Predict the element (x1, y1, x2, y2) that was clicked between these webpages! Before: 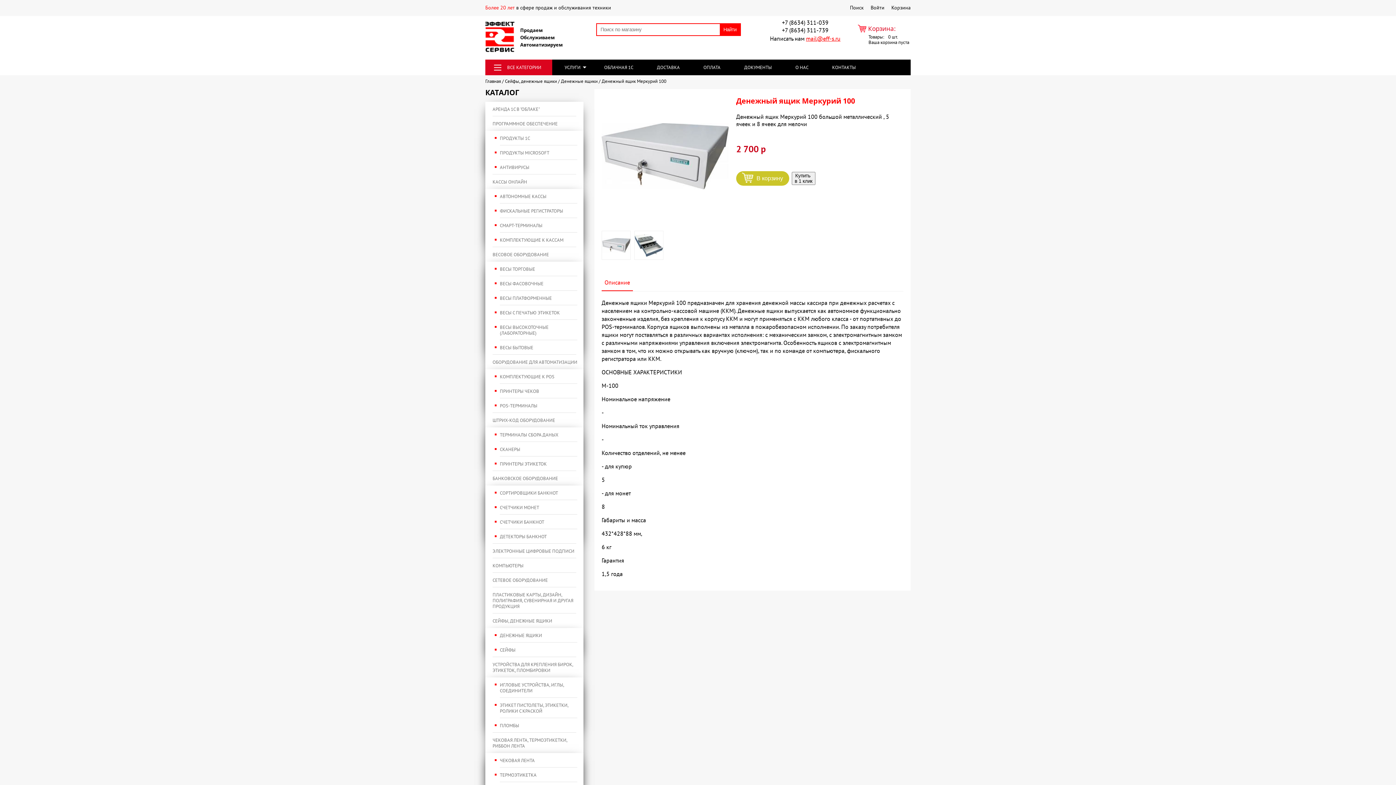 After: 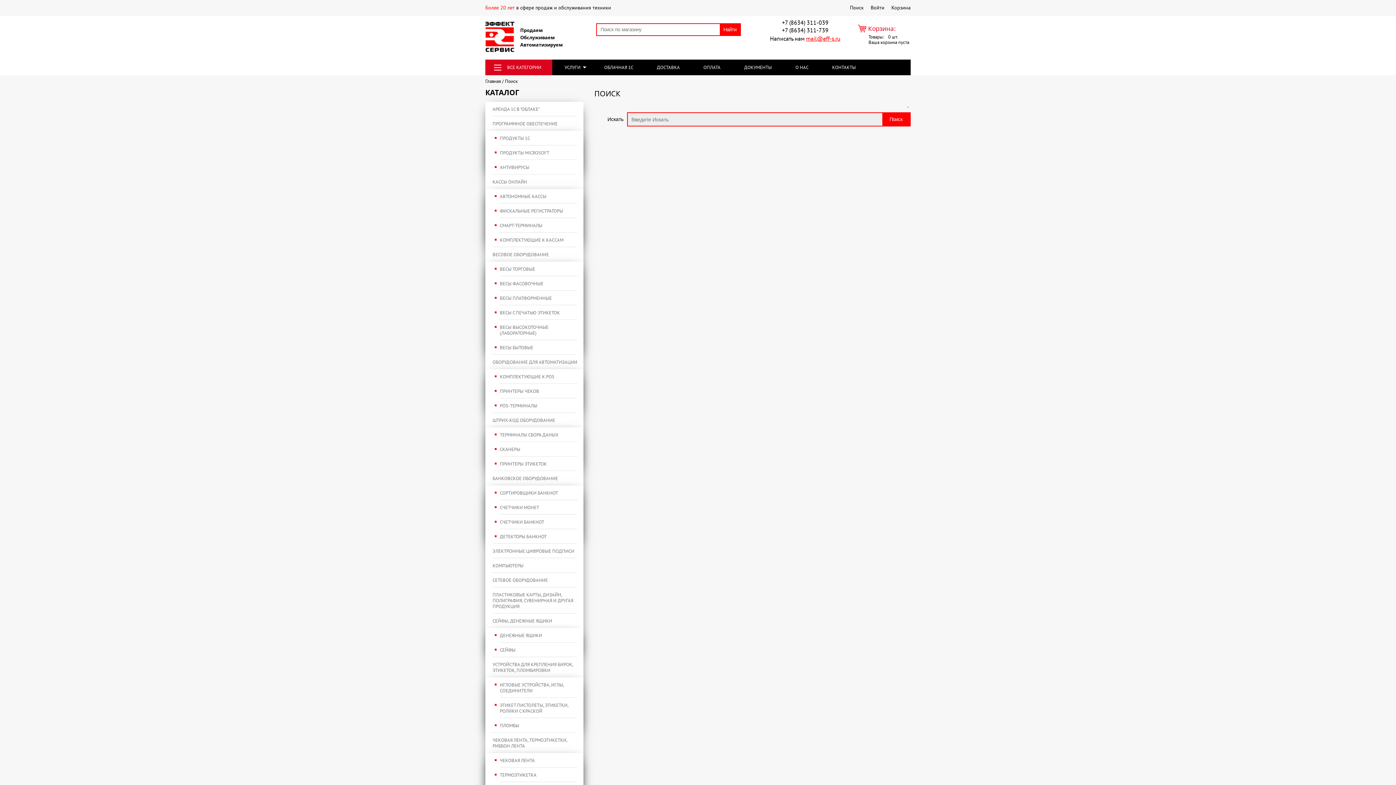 Action: label: Поиск bbox: (850, 5, 864, 10)